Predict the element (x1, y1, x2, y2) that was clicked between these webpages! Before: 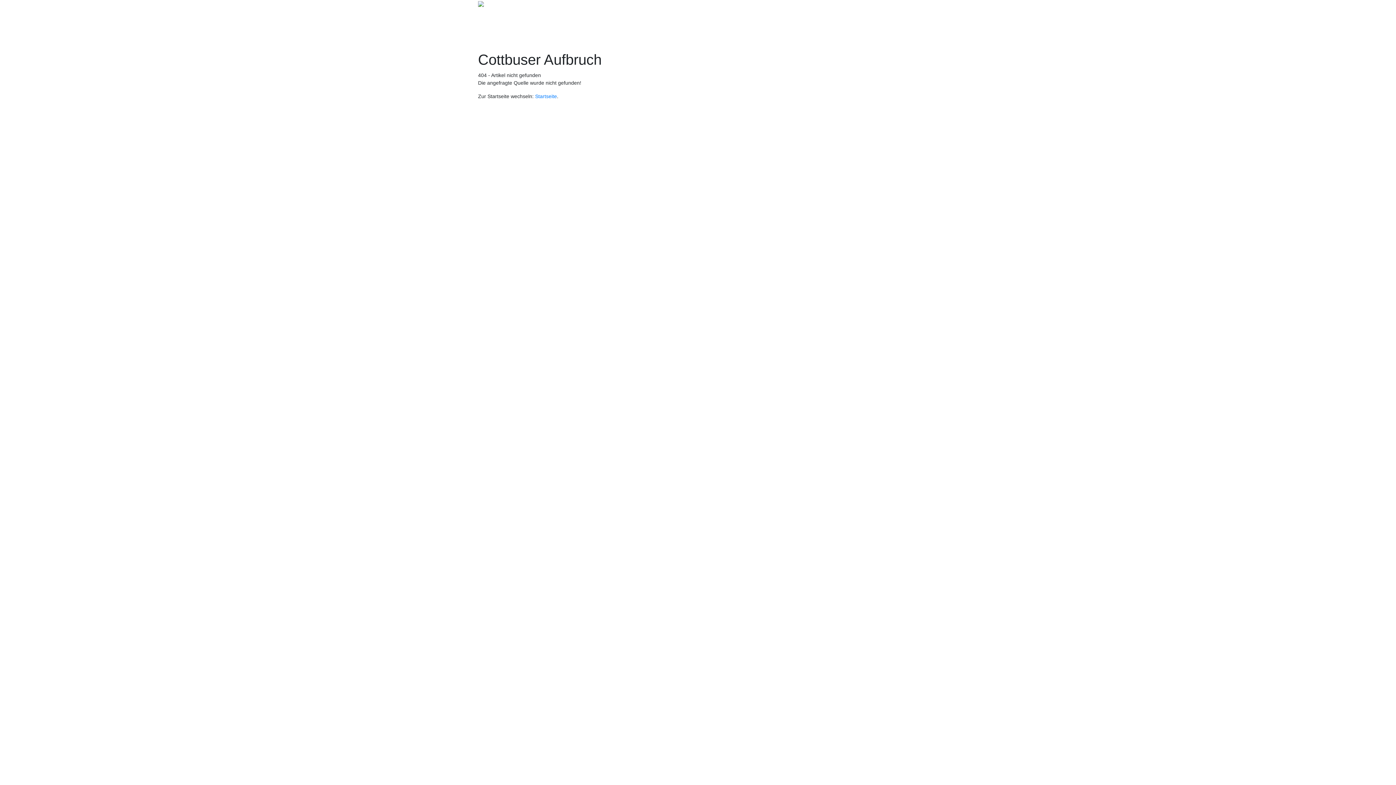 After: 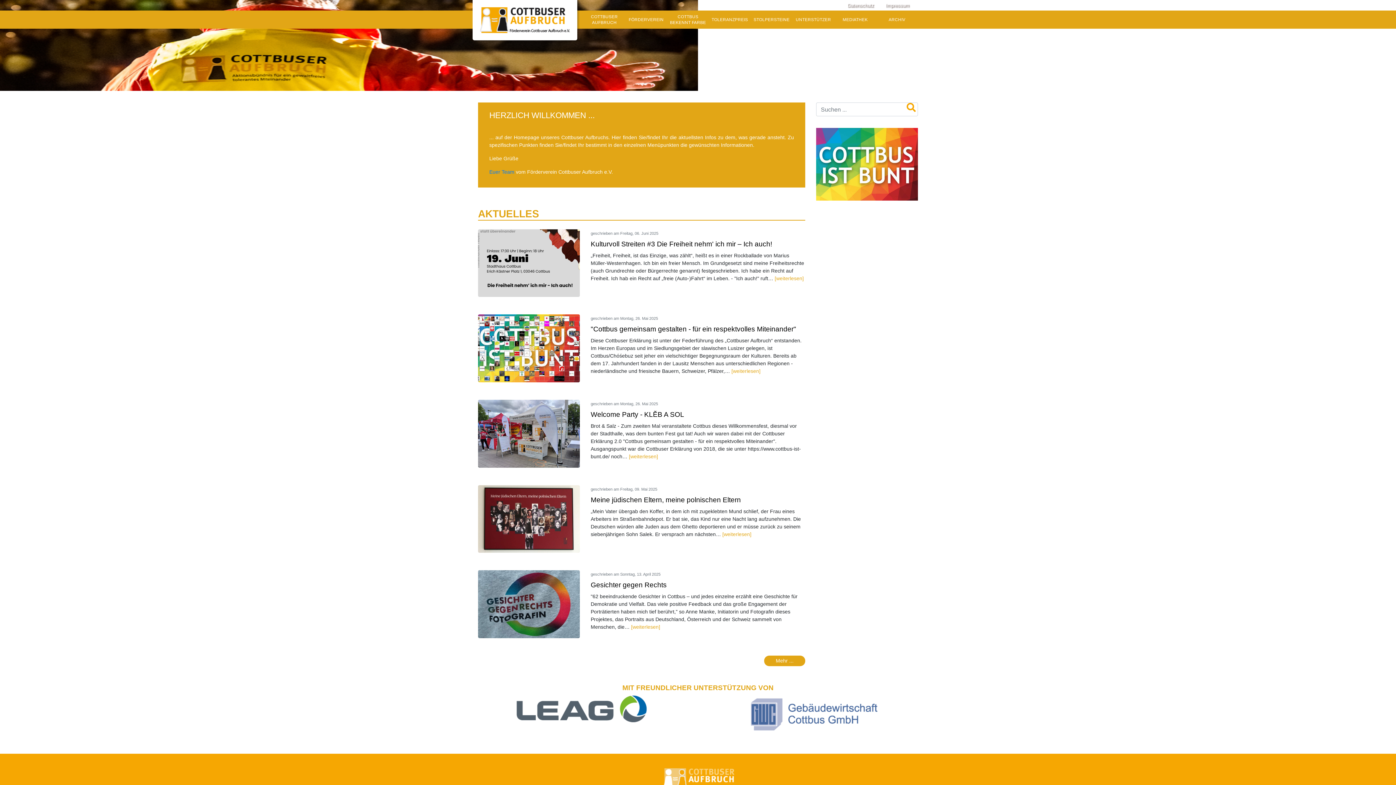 Action: bbox: (535, 93, 557, 99) label: Startseite